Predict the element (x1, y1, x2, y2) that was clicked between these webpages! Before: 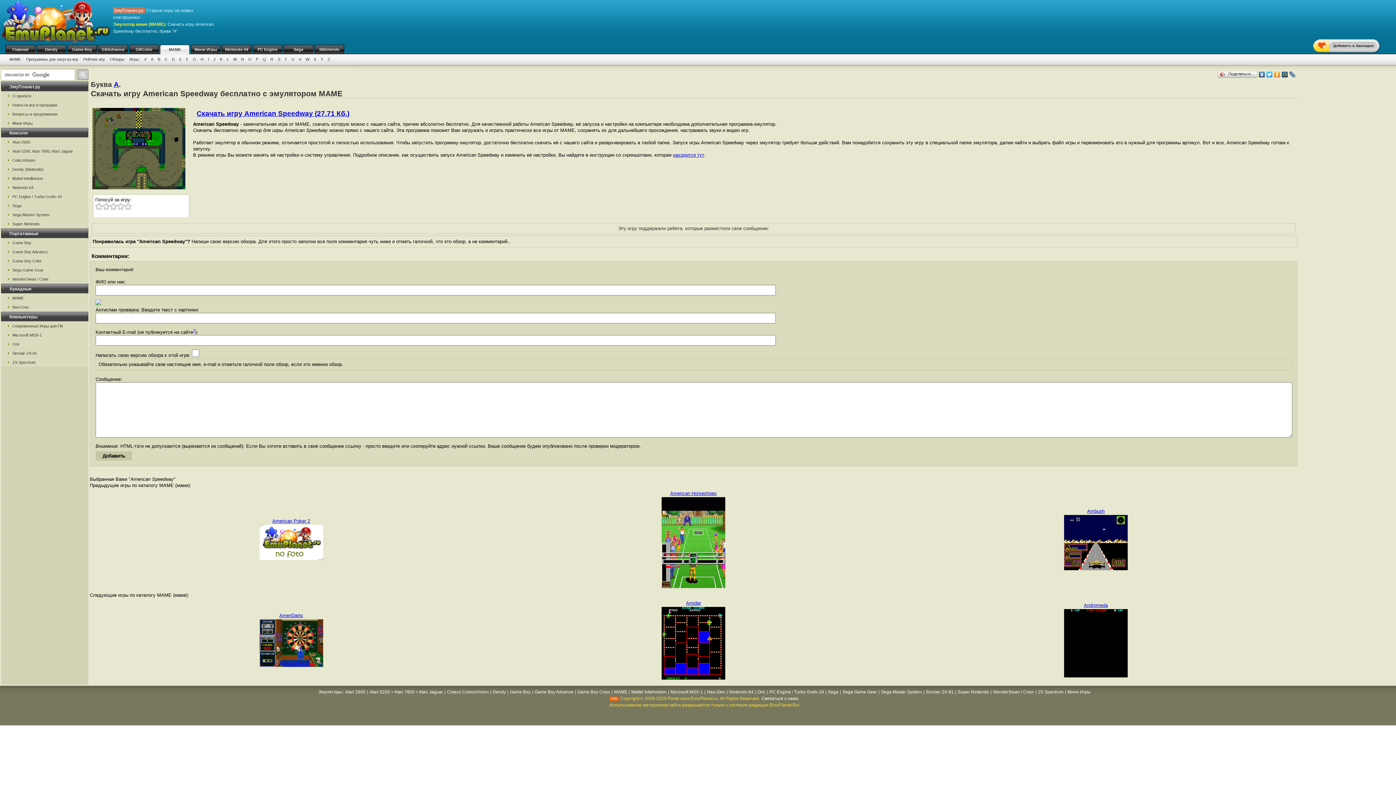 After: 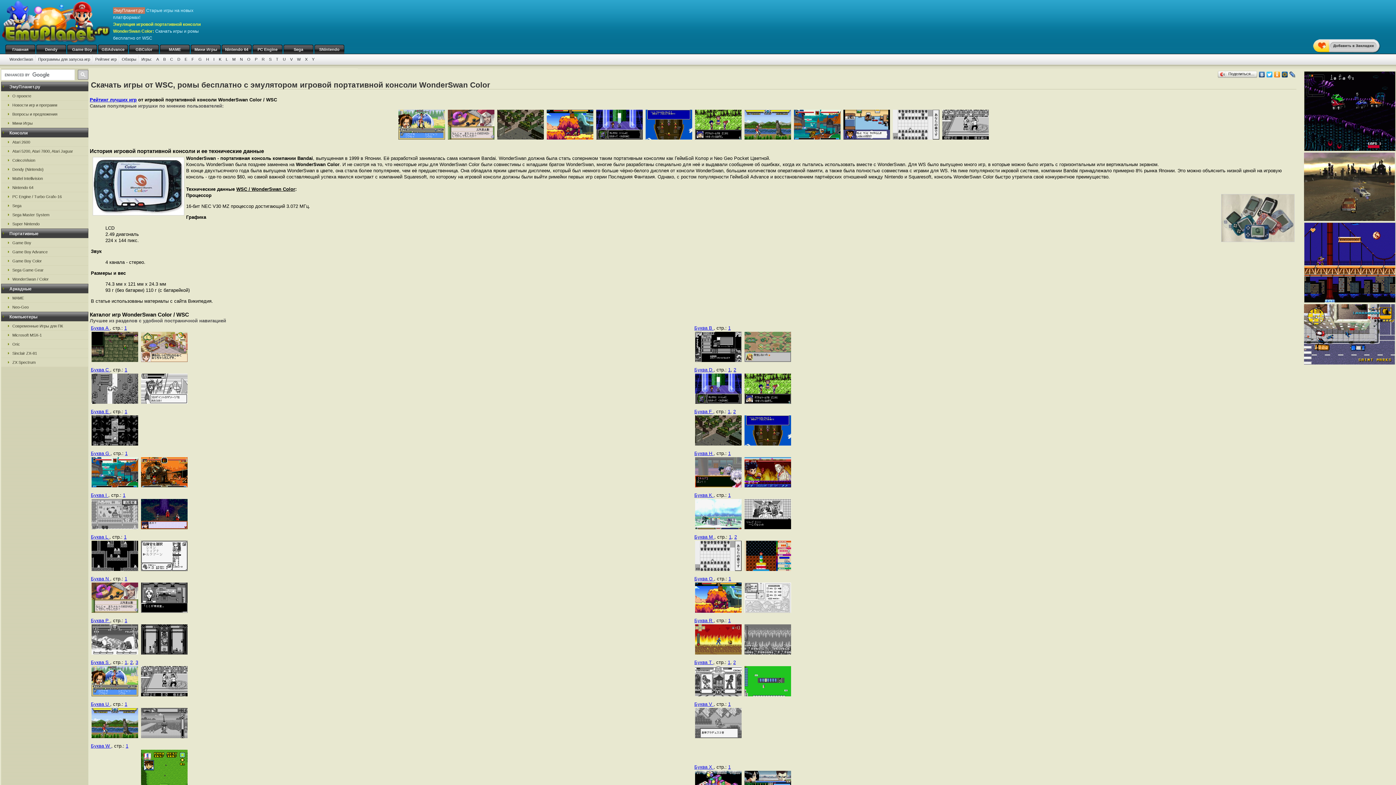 Action: label: WonderSwan / Color bbox: (1, 274, 88, 283)